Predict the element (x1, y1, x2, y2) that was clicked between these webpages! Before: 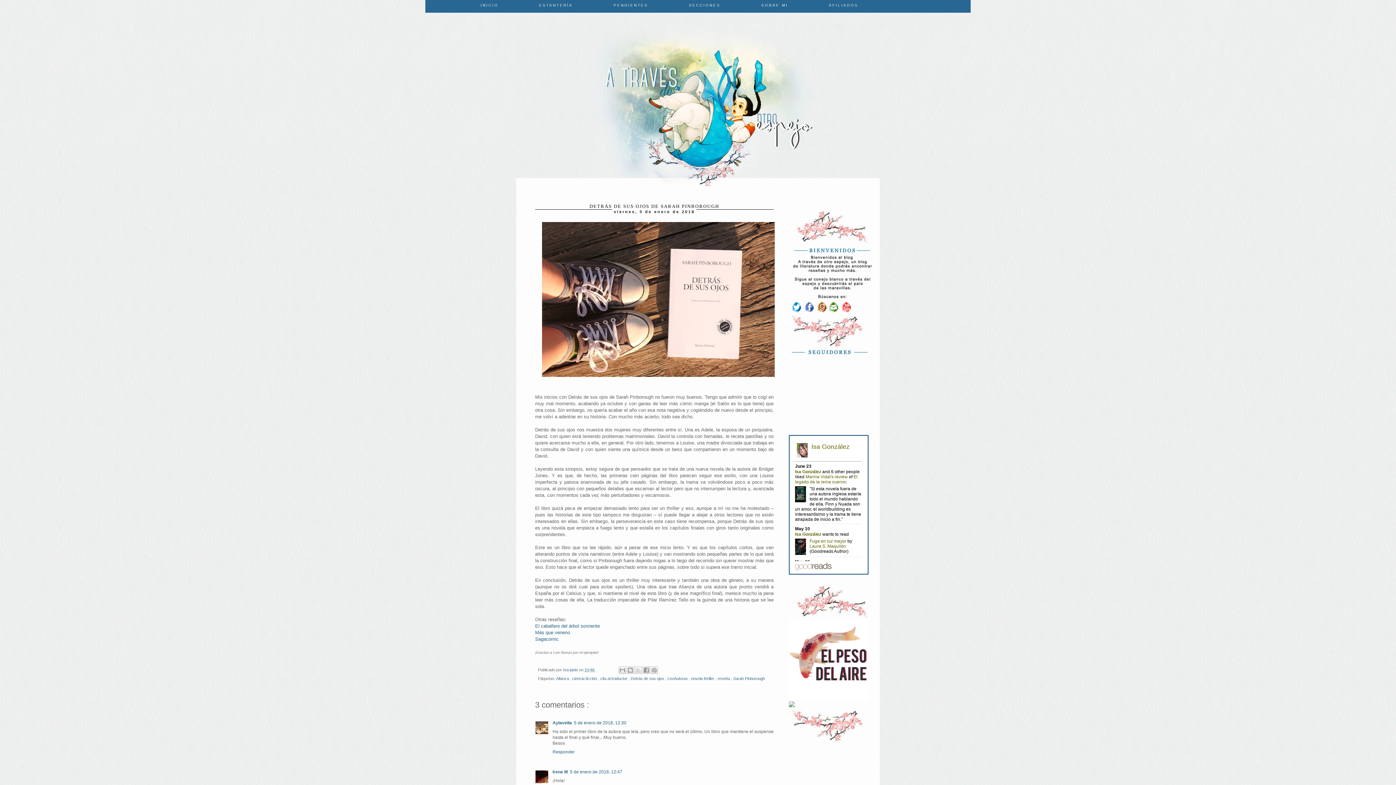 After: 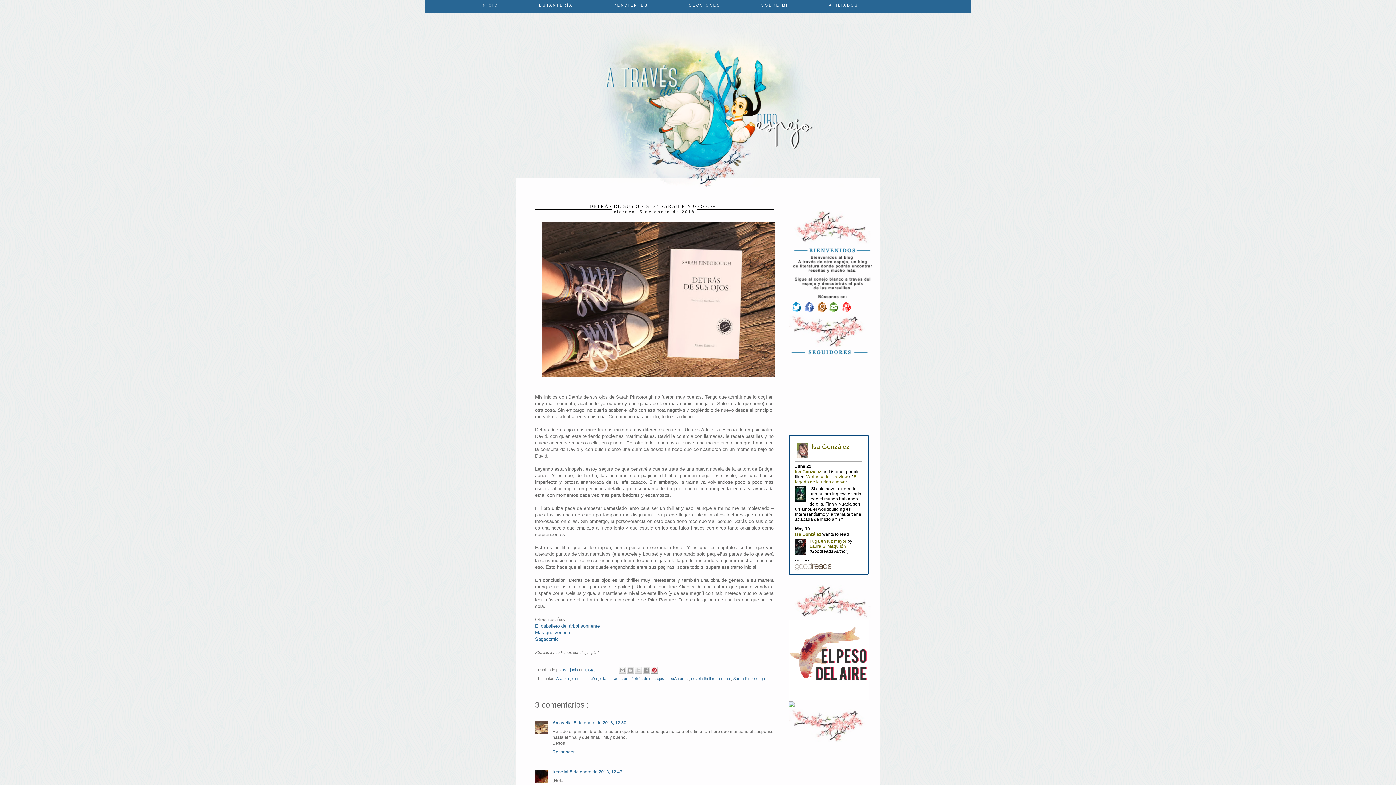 Action: label: Compartir en Pinterest bbox: (650, 667, 658, 674)